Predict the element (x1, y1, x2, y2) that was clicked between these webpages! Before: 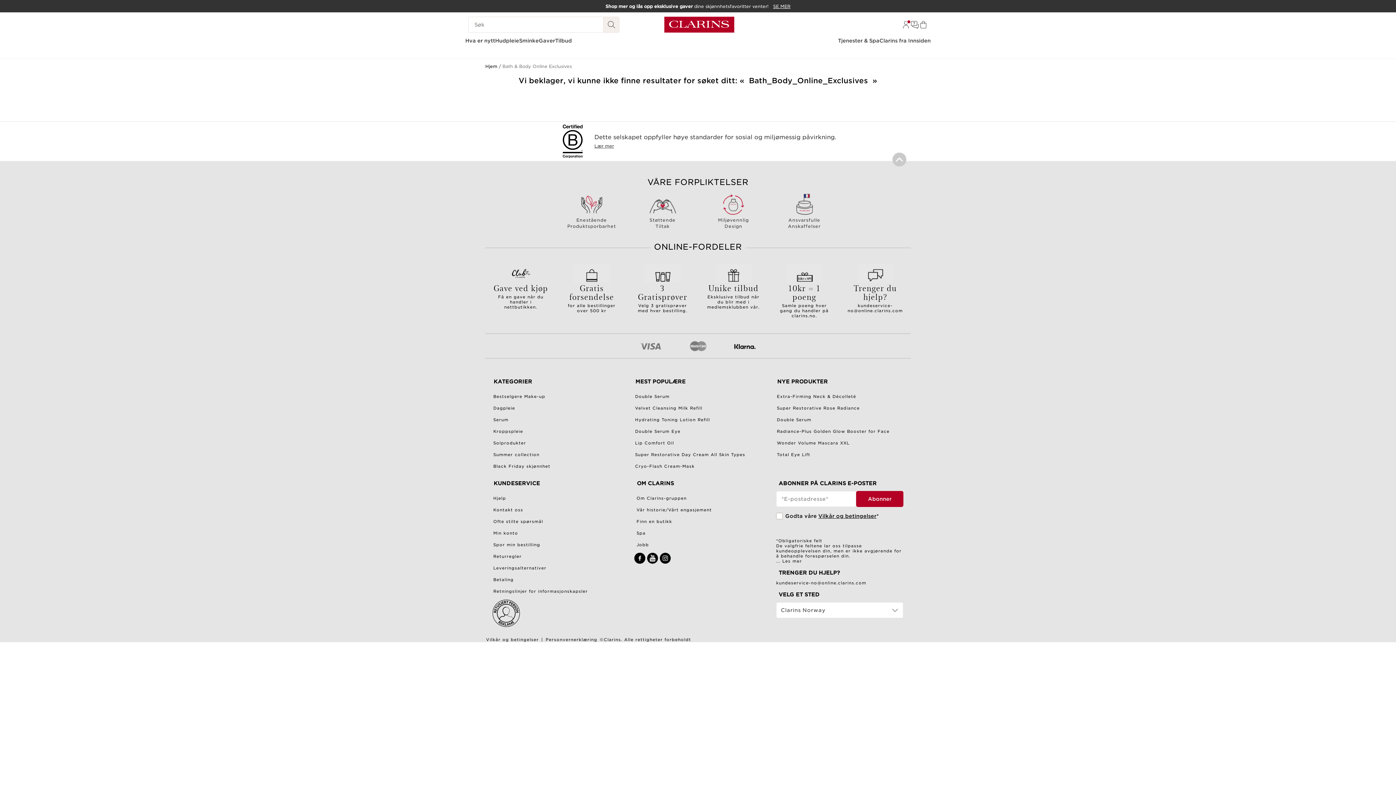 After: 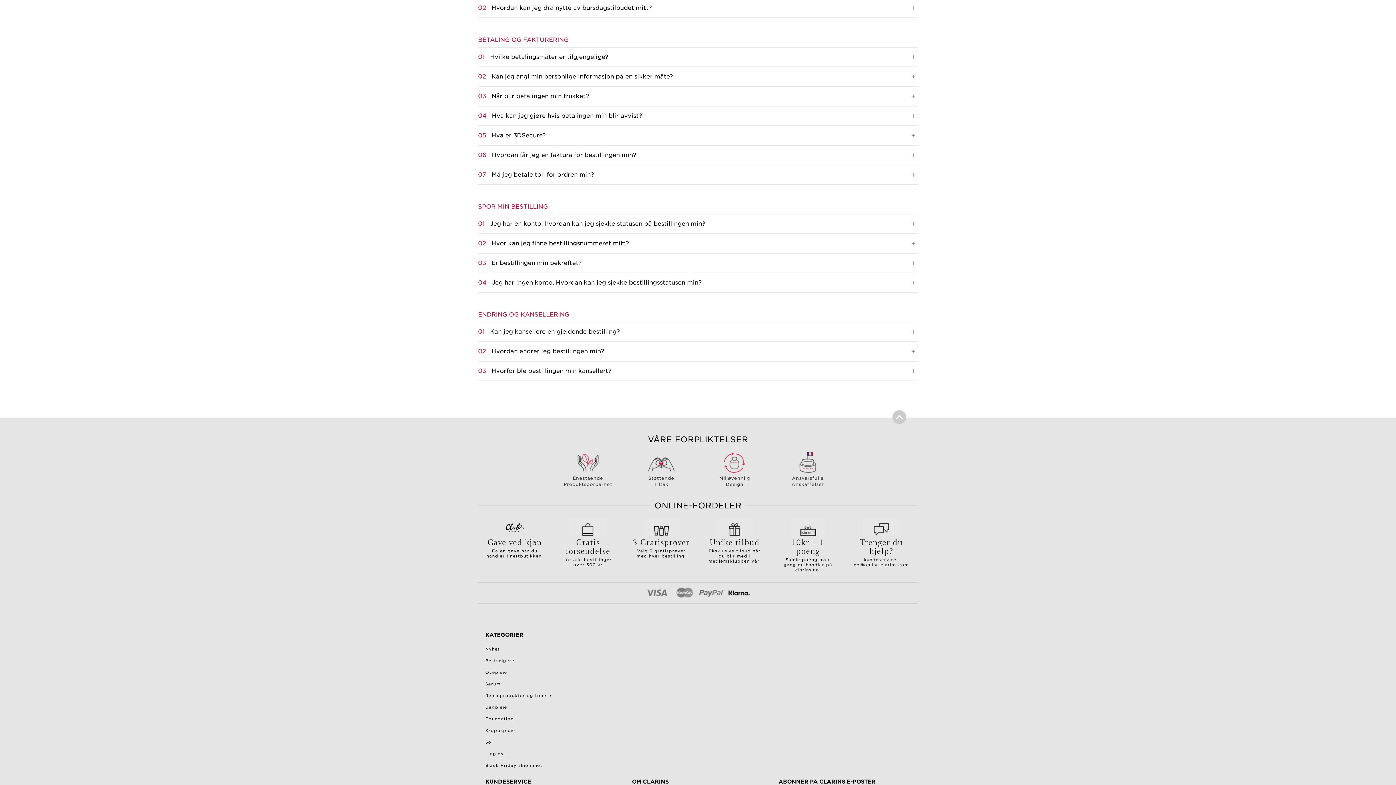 Action: label: Betaling bbox: (491, 584, 513, 590)